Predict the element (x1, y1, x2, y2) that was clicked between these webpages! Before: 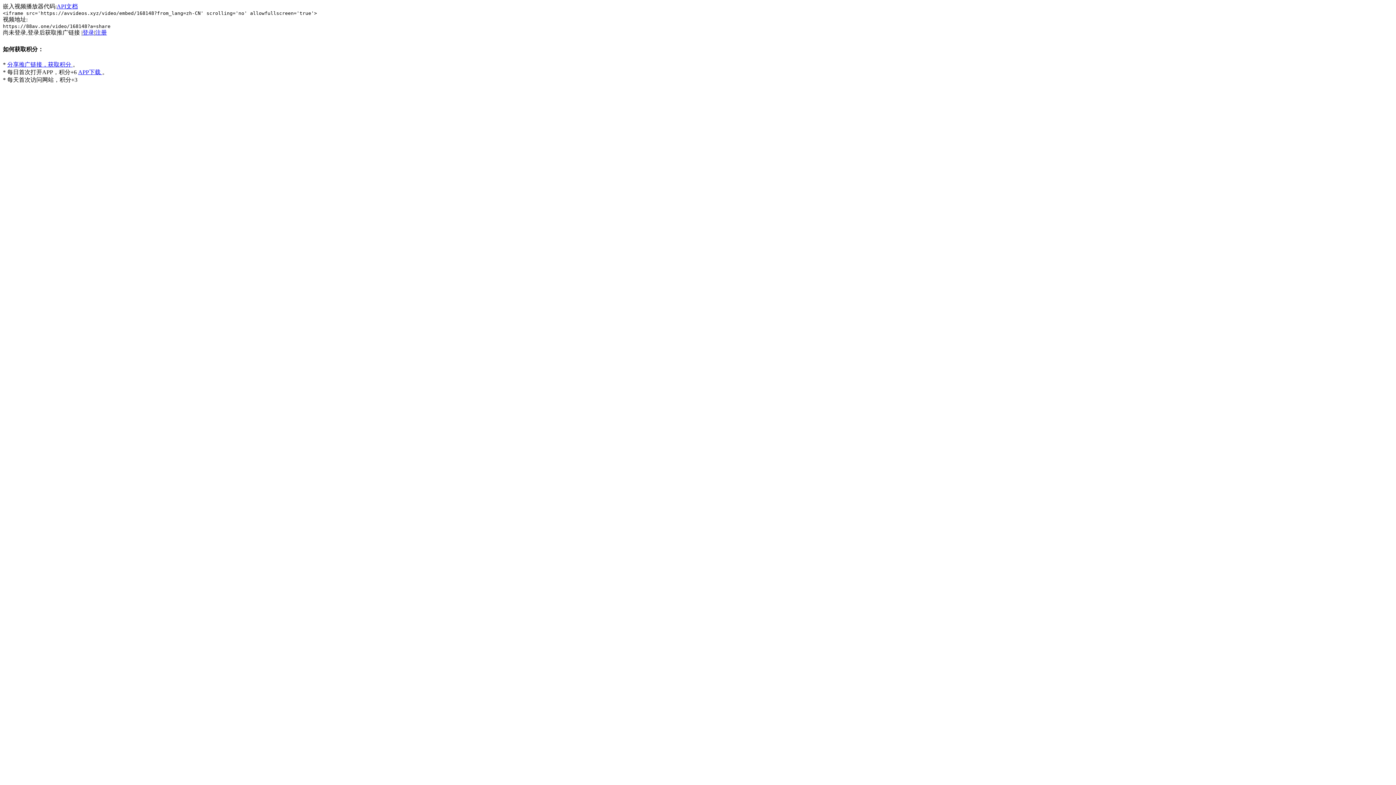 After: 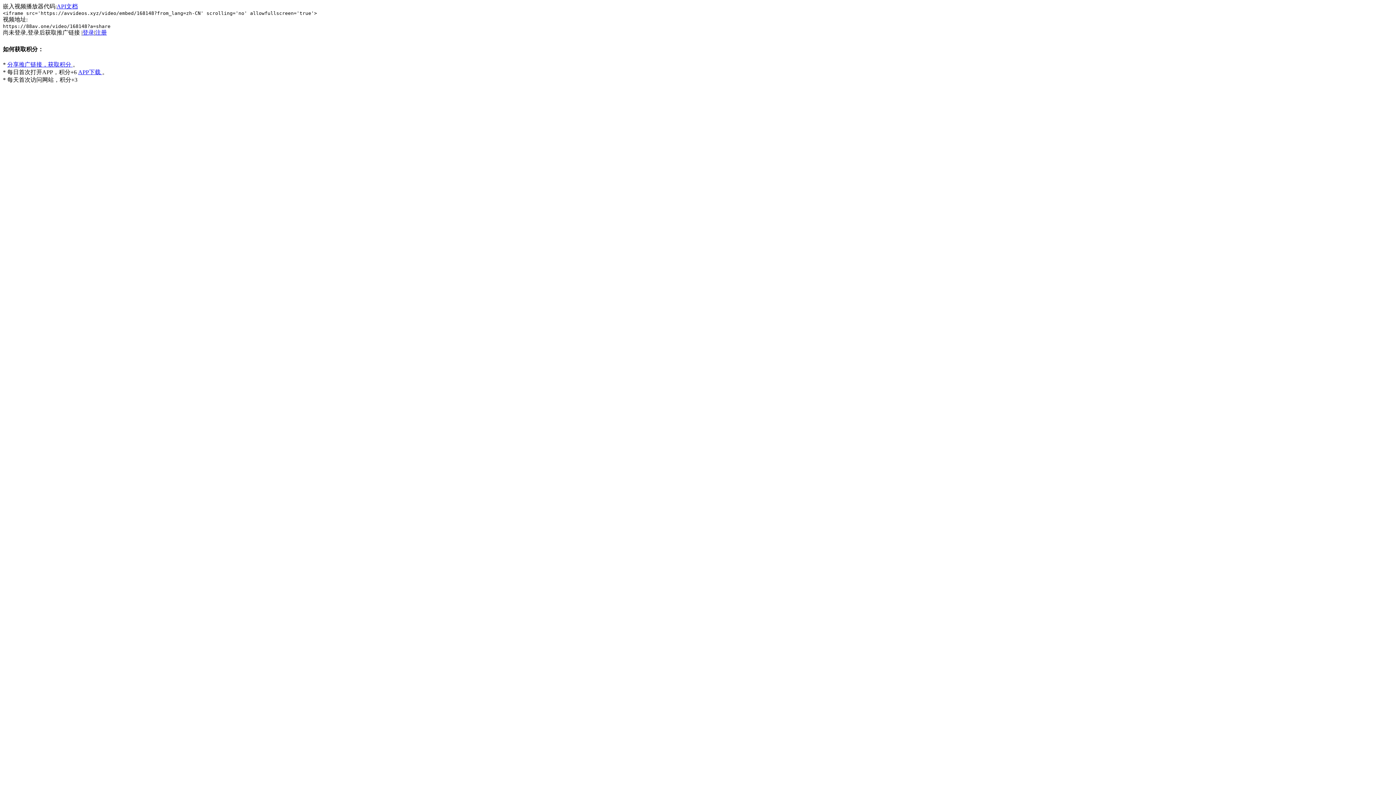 Action: label: APP下载  bbox: (78, 69, 102, 75)